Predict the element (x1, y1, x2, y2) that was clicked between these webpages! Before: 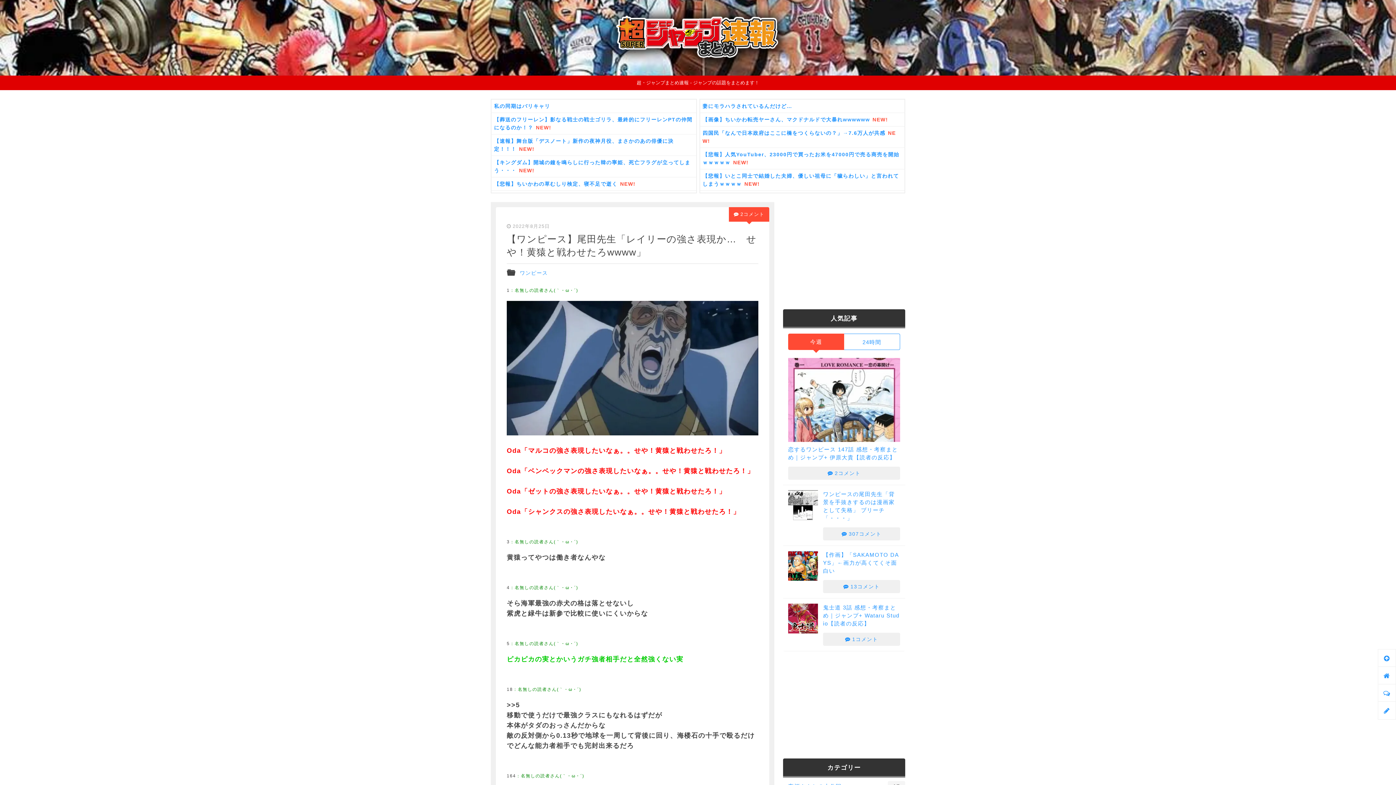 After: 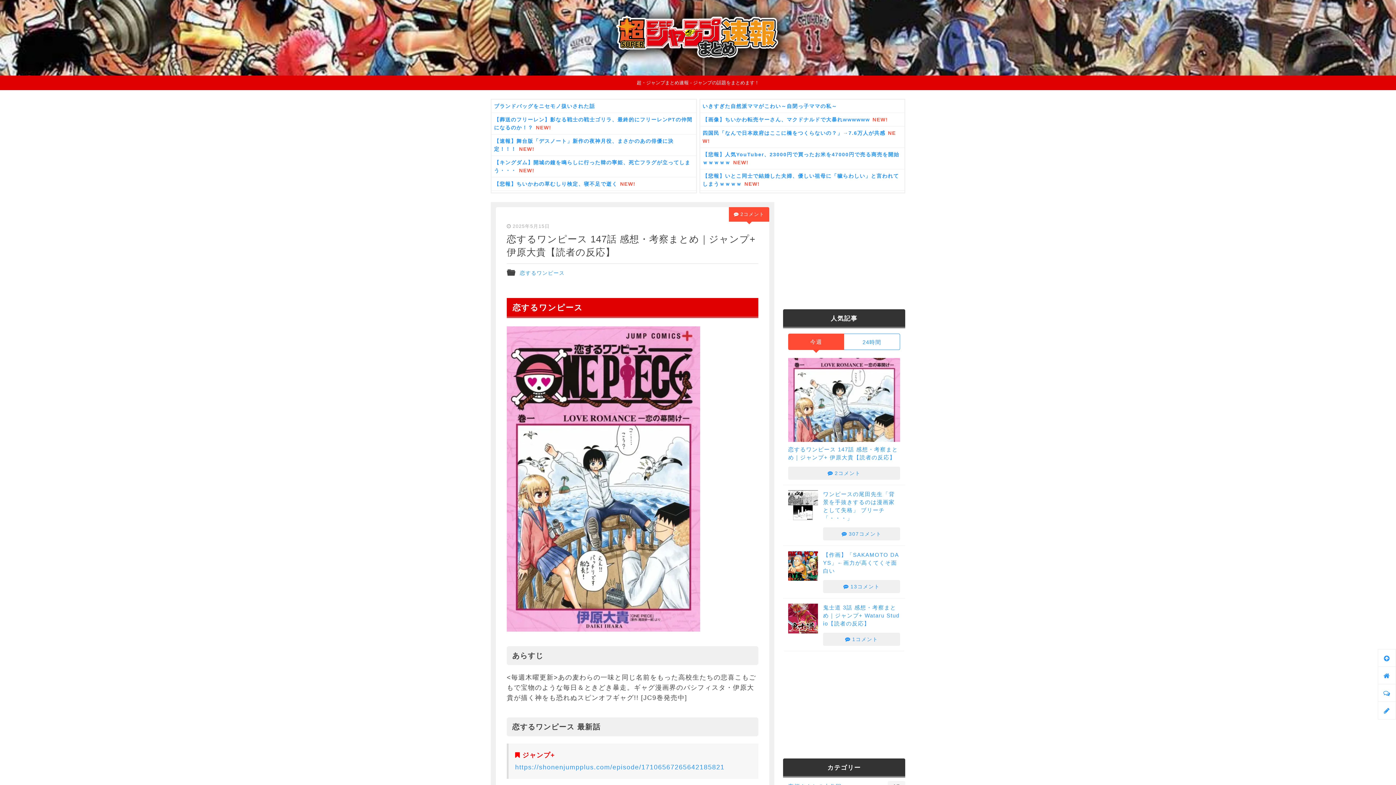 Action: bbox: (788, 433, 900, 440)